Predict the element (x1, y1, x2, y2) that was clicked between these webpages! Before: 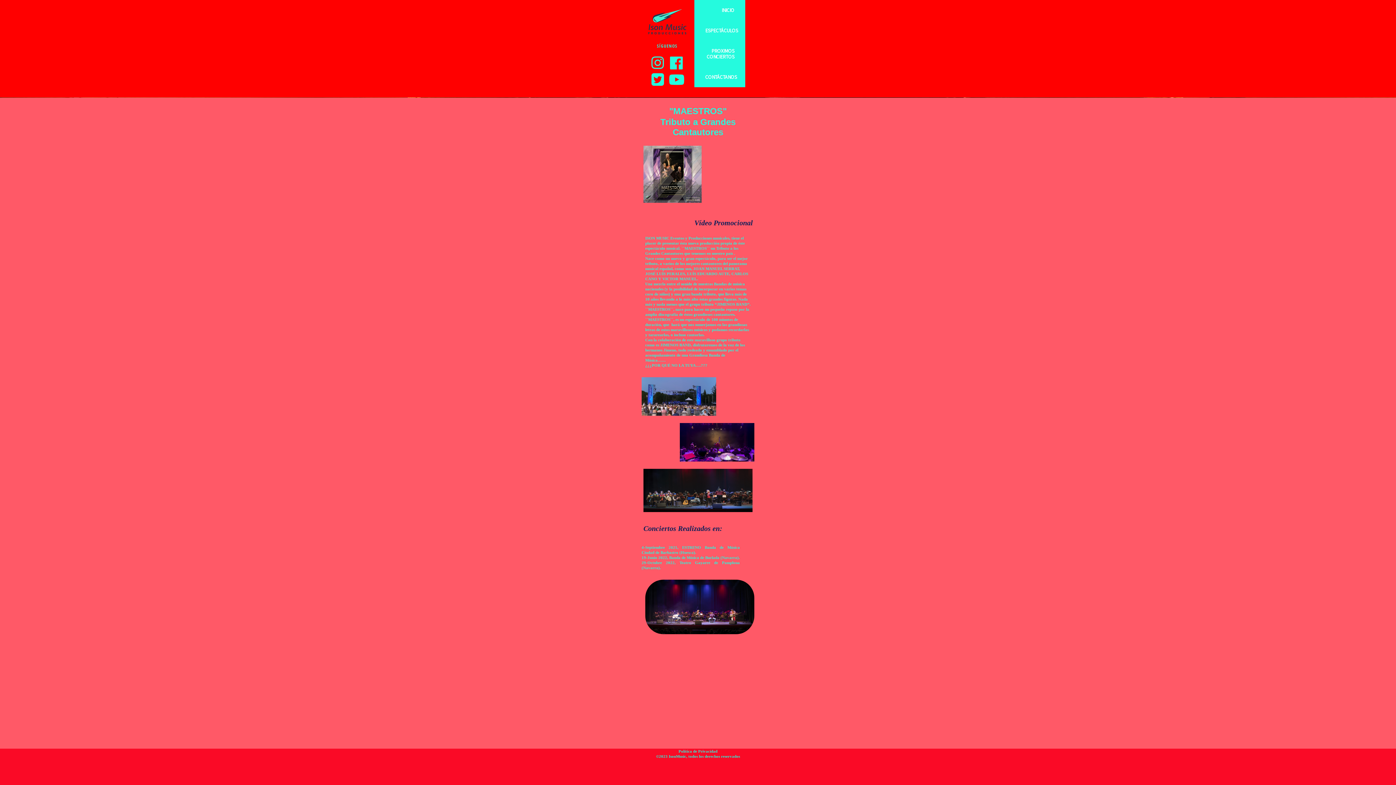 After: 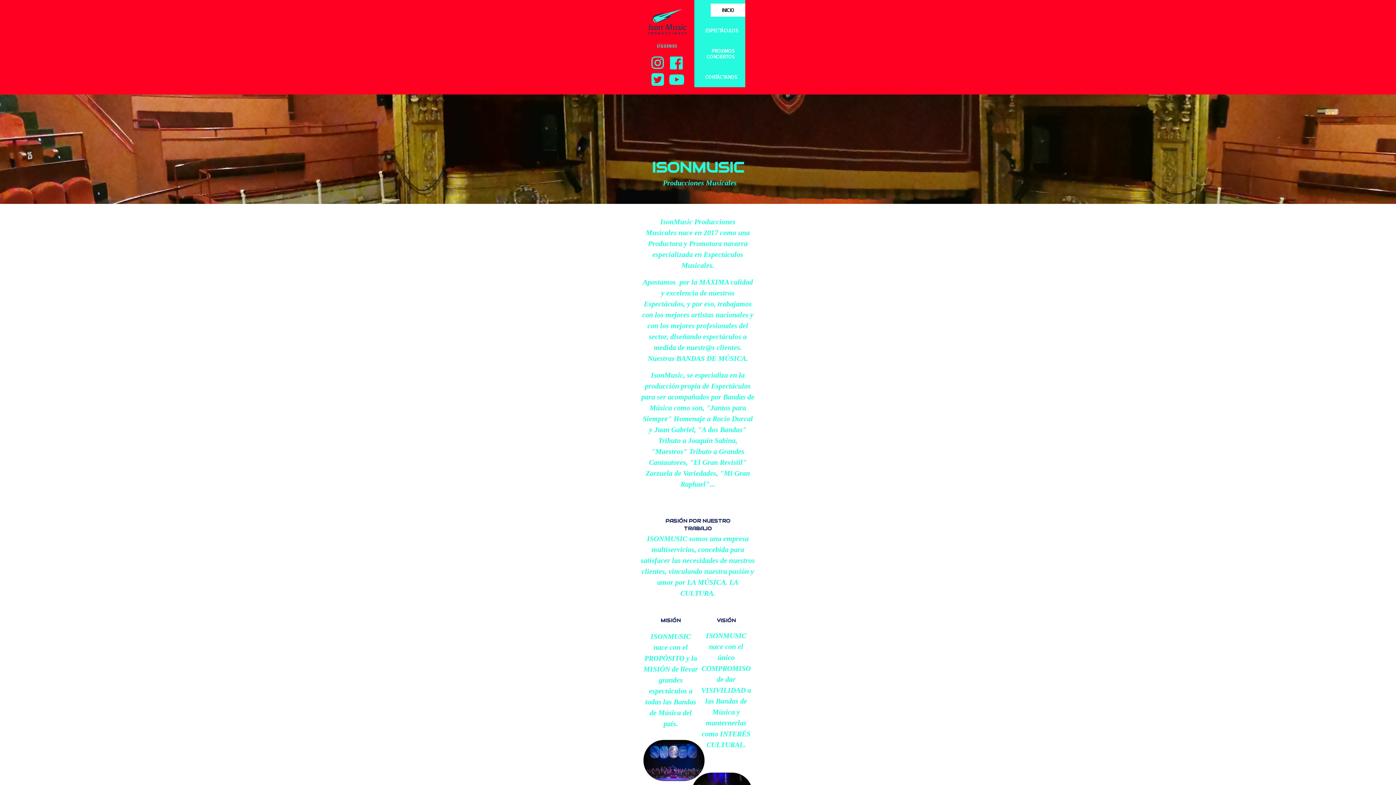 Action: label: INICIO bbox: (710, 3, 745, 16)